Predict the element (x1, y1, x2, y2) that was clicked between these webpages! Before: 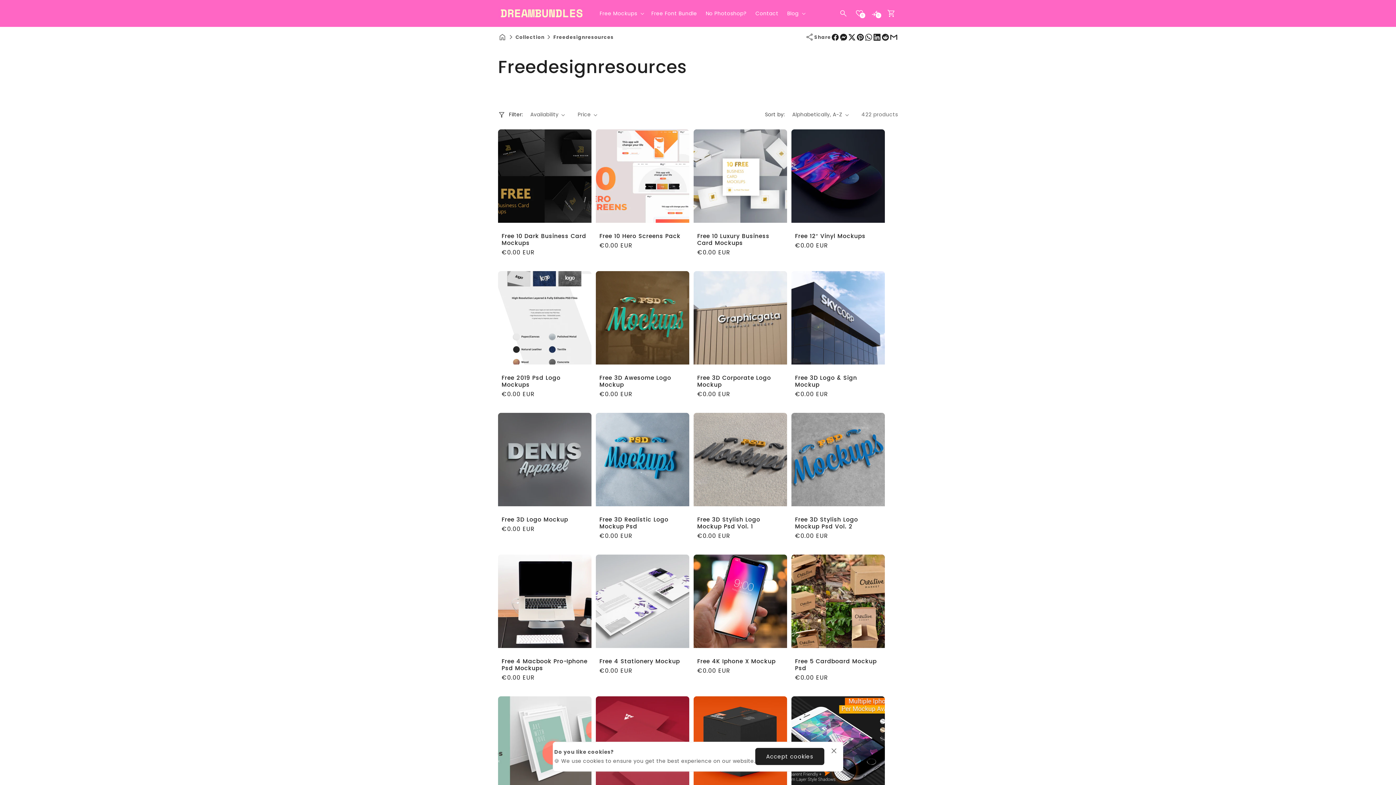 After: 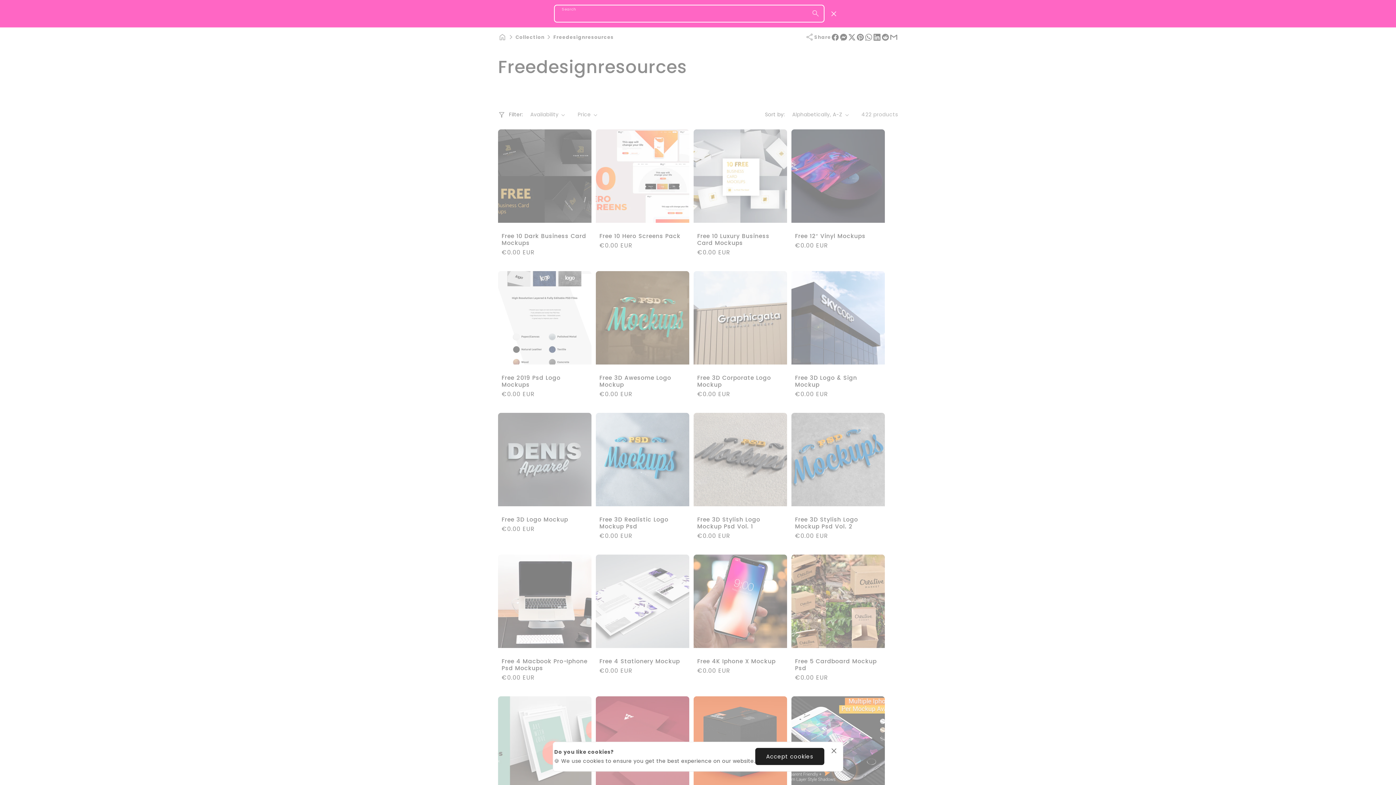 Action: bbox: (835, 5, 851, 21) label: Search